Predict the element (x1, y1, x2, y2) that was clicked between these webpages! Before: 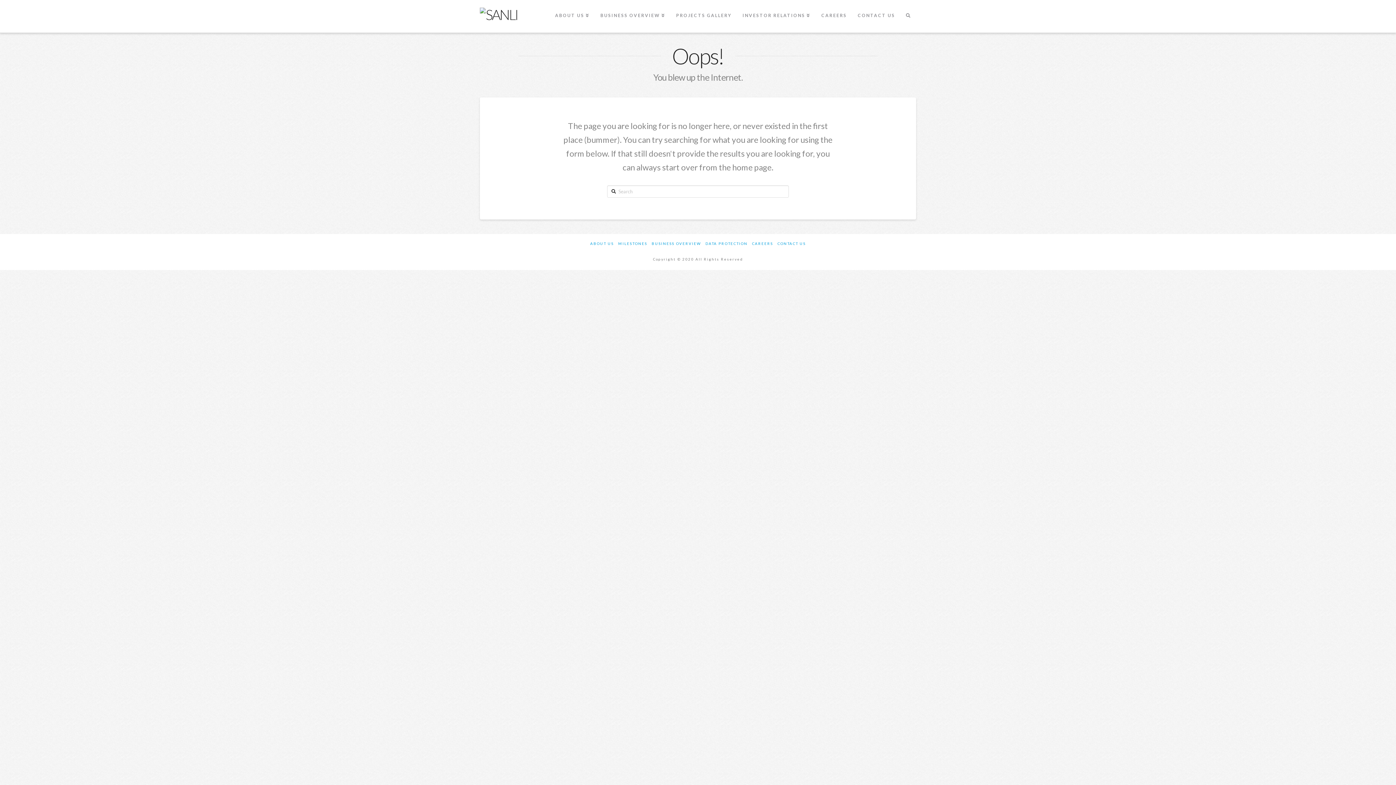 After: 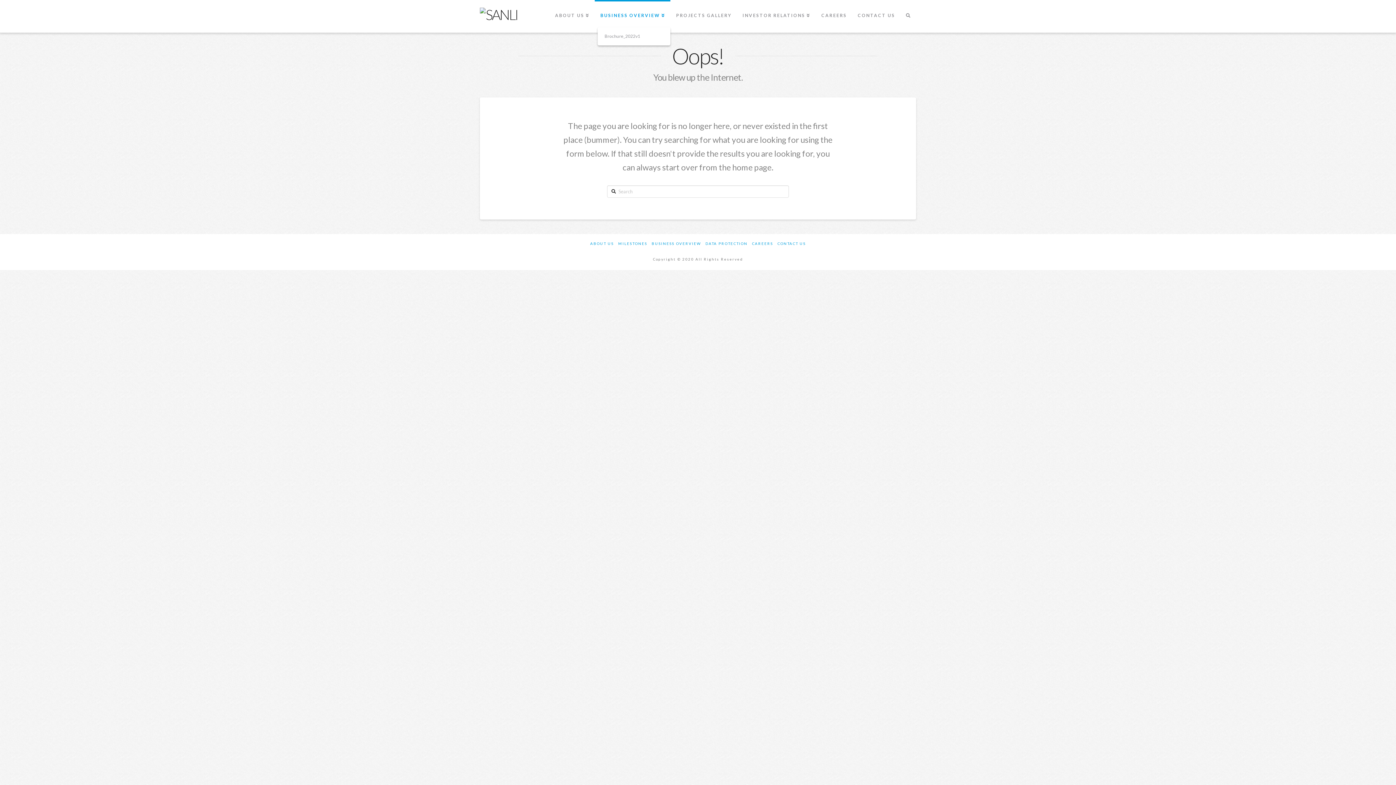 Action: label: BUSINESS OVERVIEW bbox: (594, 0, 670, 32)